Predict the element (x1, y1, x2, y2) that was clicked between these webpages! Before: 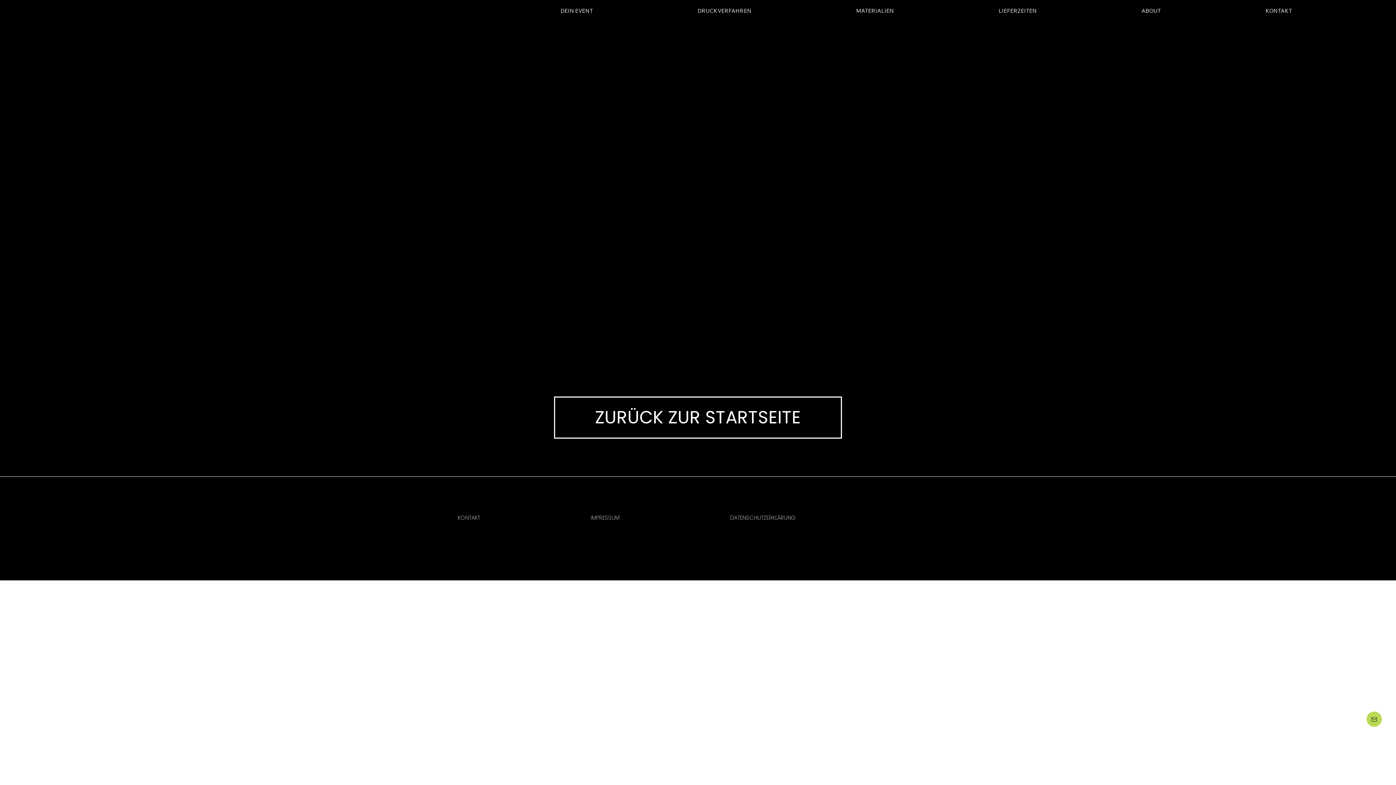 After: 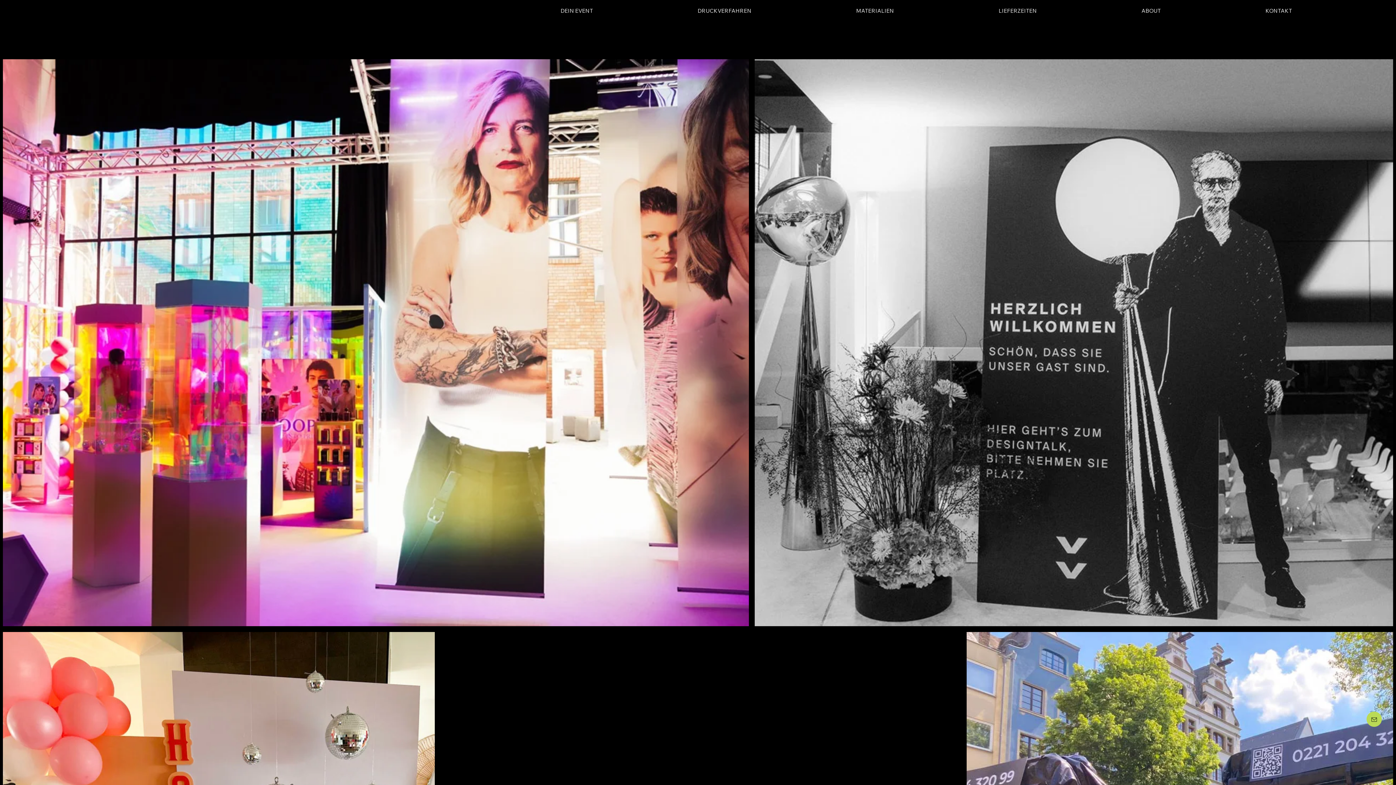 Action: label: MATERIALIEN bbox: (805, 3, 945, 18)